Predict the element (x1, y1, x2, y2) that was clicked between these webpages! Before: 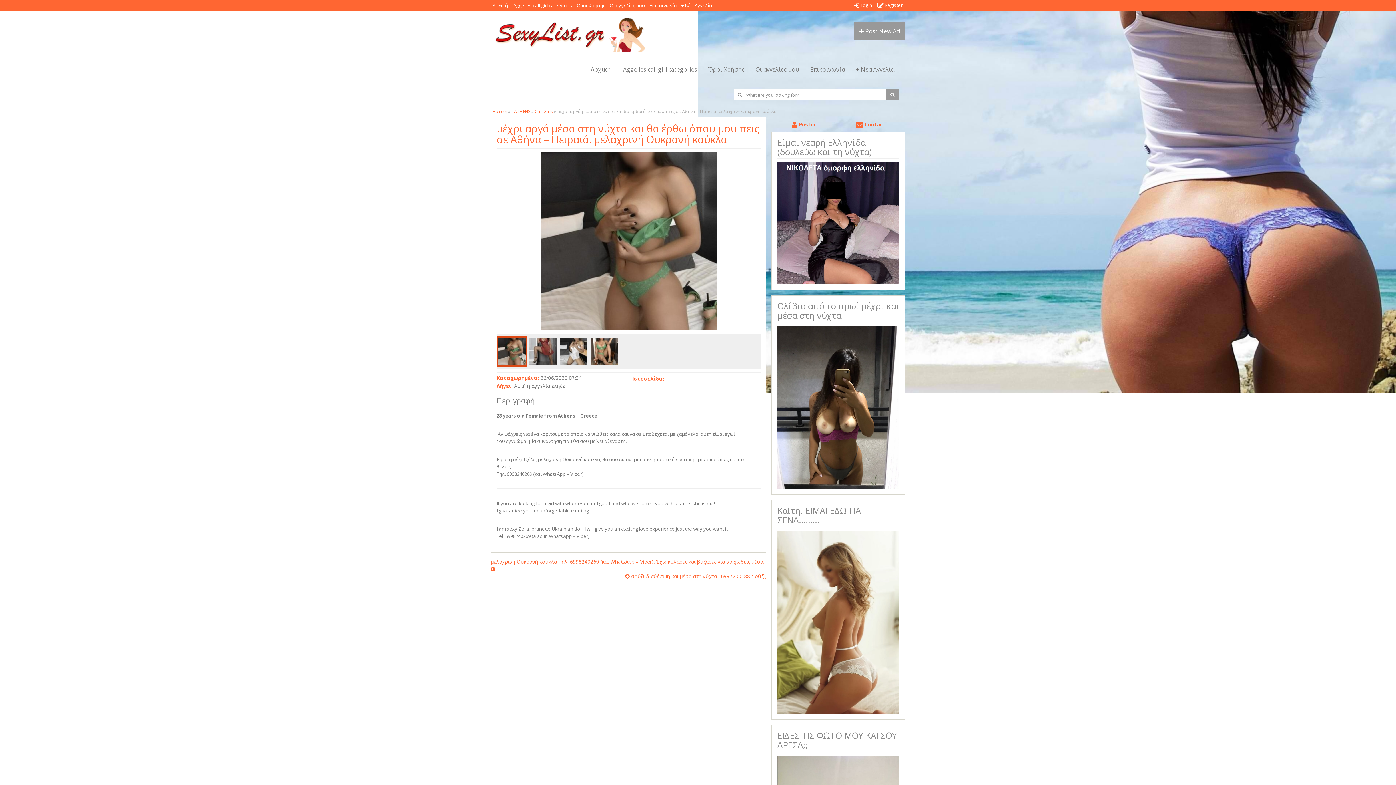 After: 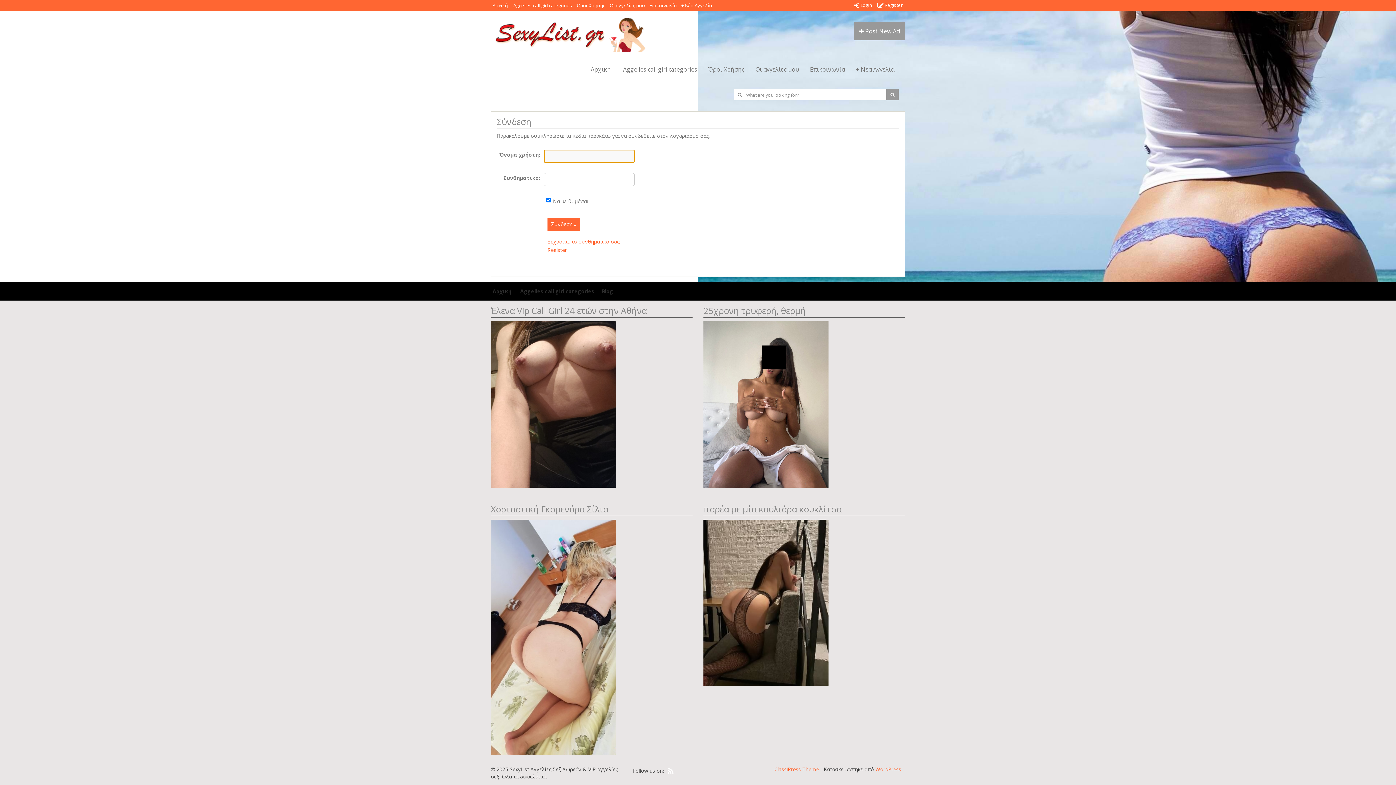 Action: bbox: (750, 60, 804, 78) label: Οι αγγελίες μου